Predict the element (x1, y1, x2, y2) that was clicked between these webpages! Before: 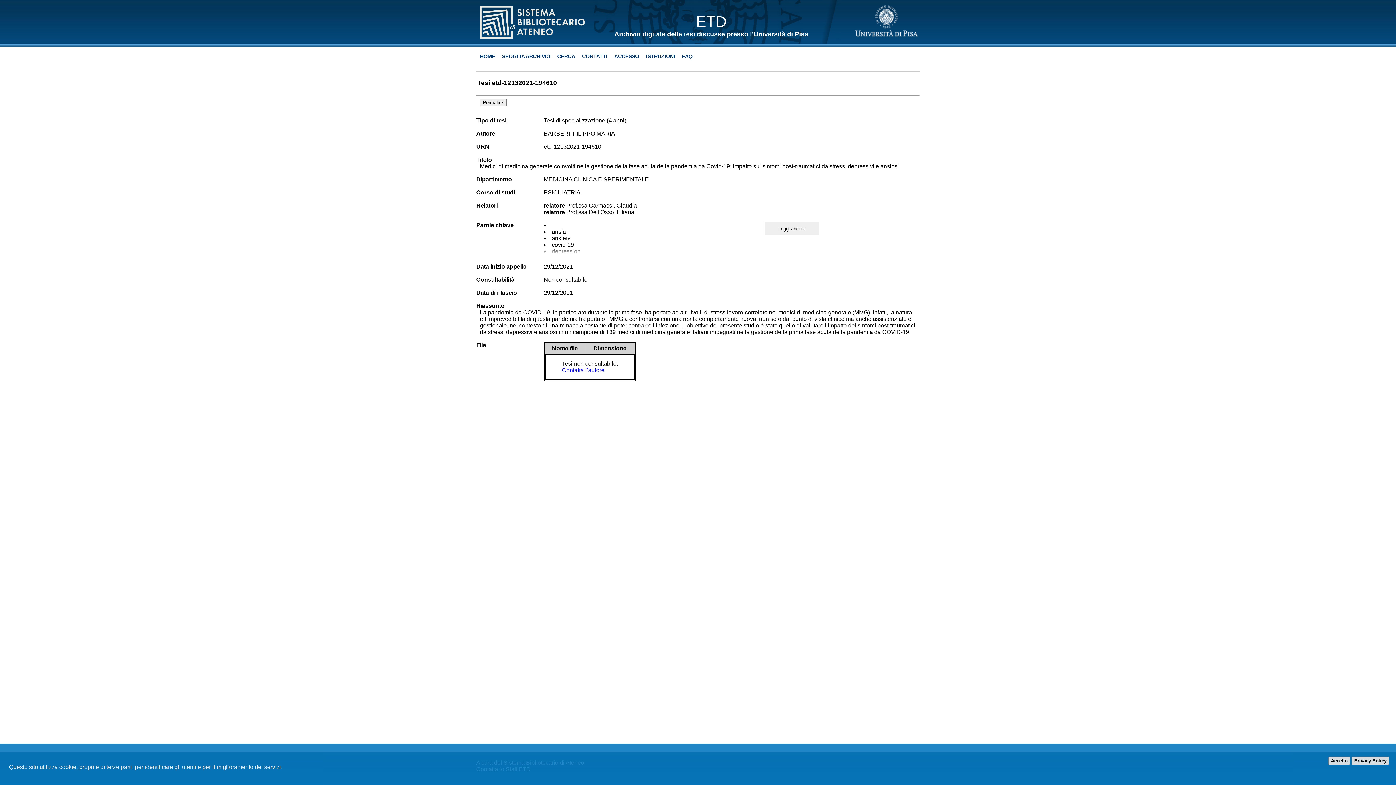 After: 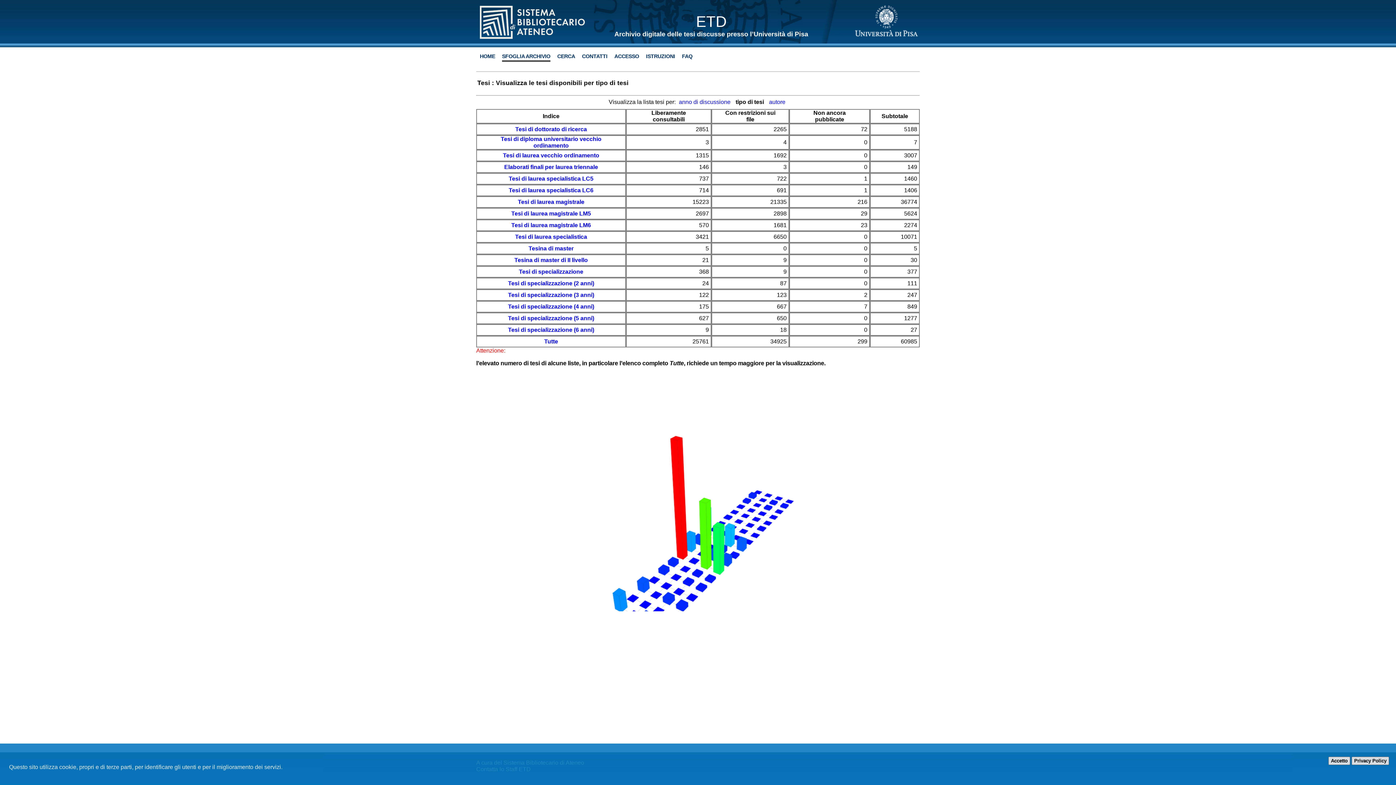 Action: label: SFOGLIA ARCHIVIO bbox: (502, 53, 550, 59)